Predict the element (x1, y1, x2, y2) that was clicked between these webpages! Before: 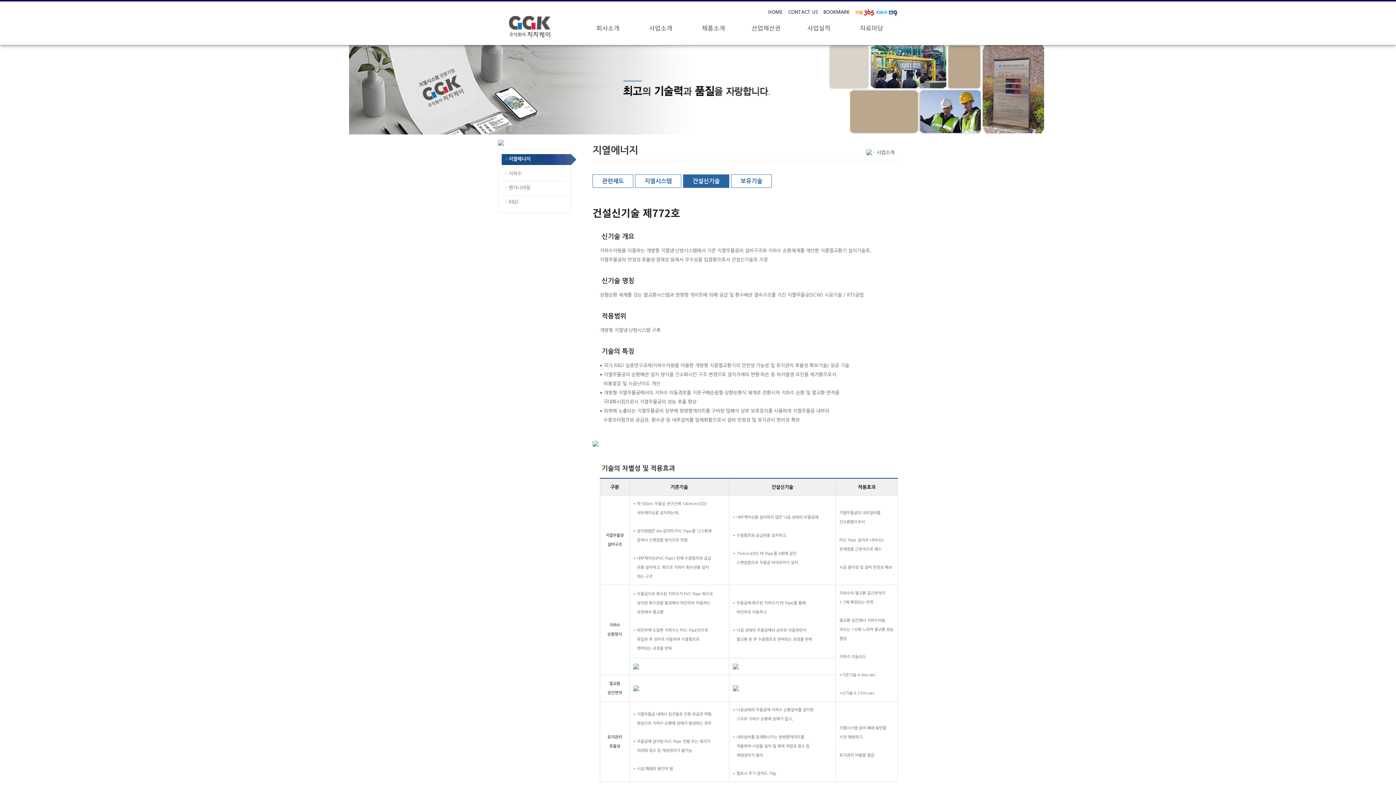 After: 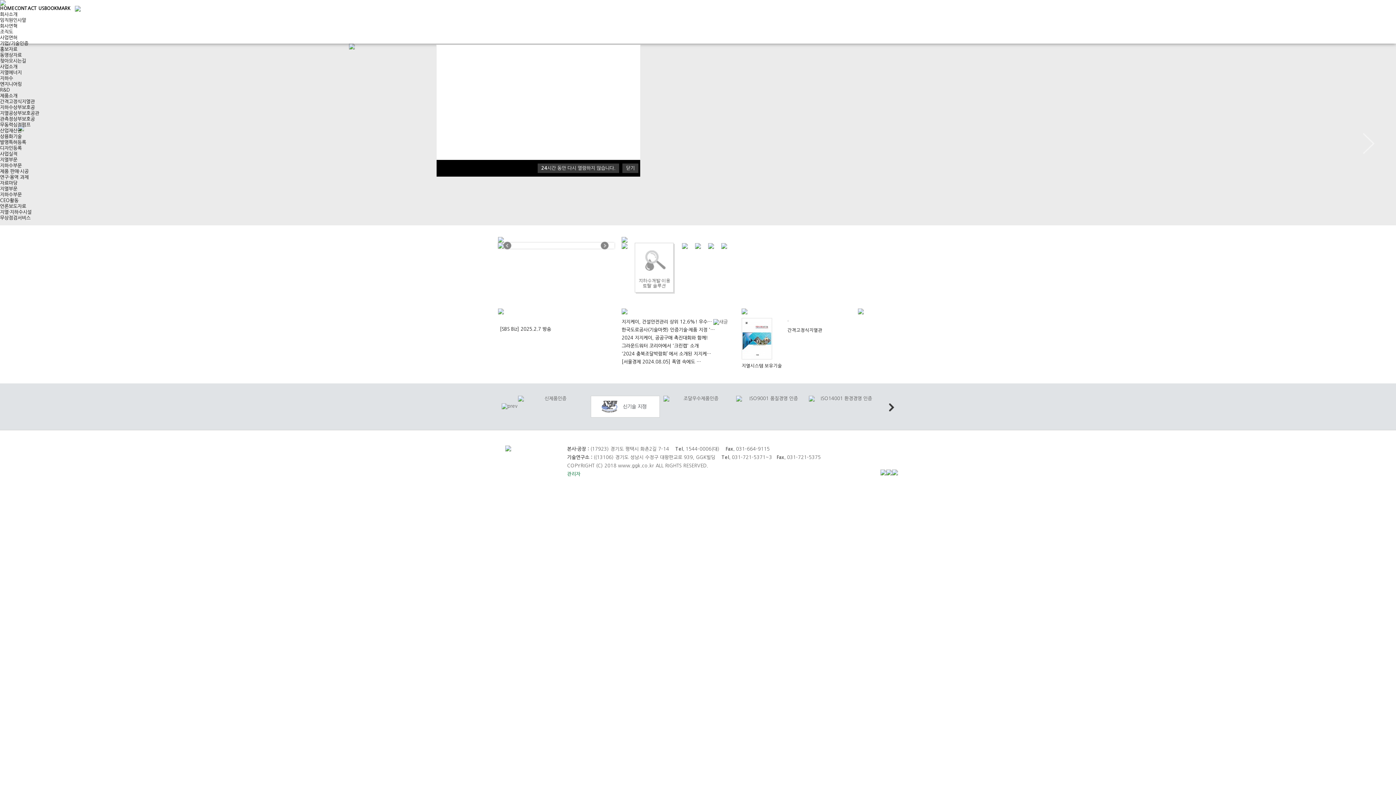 Action: bbox: (866, 150, 872, 154)